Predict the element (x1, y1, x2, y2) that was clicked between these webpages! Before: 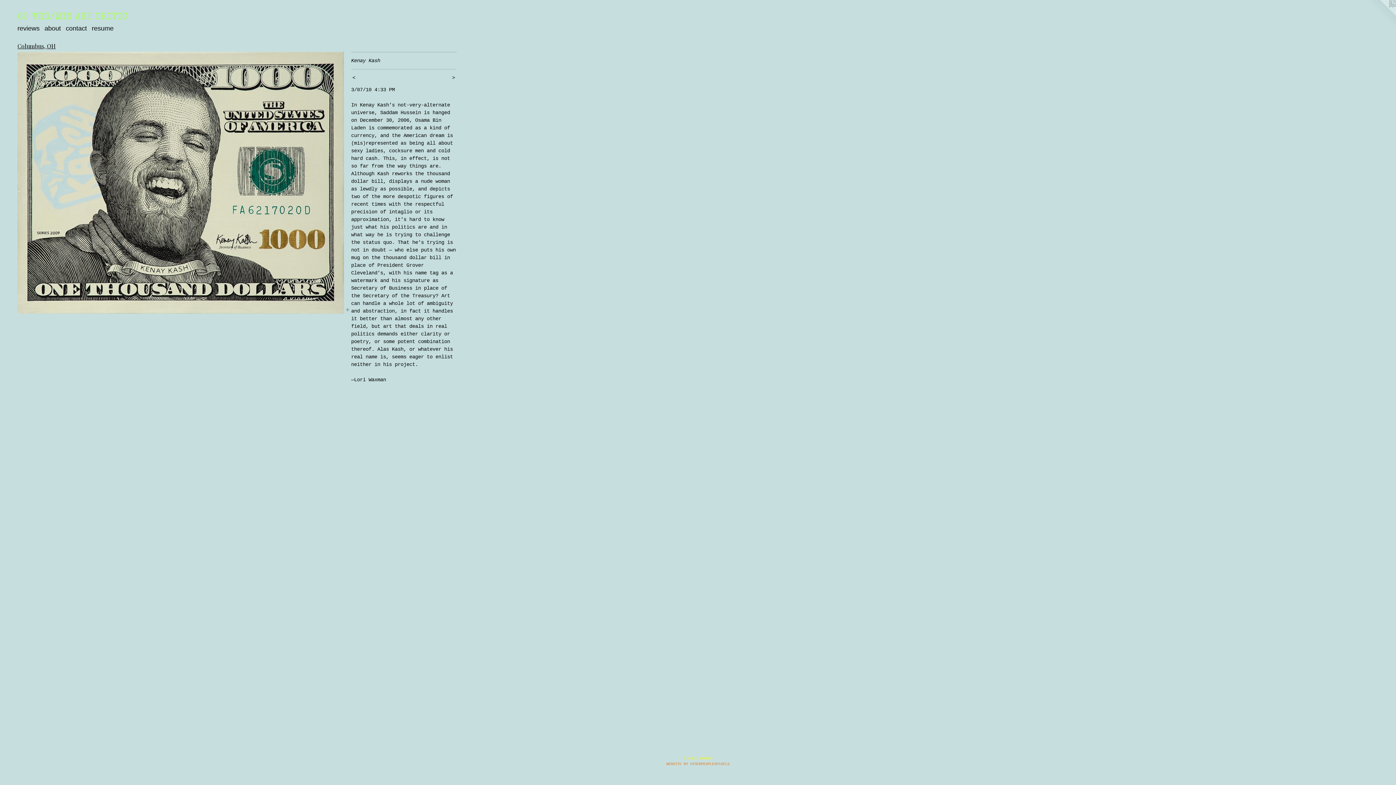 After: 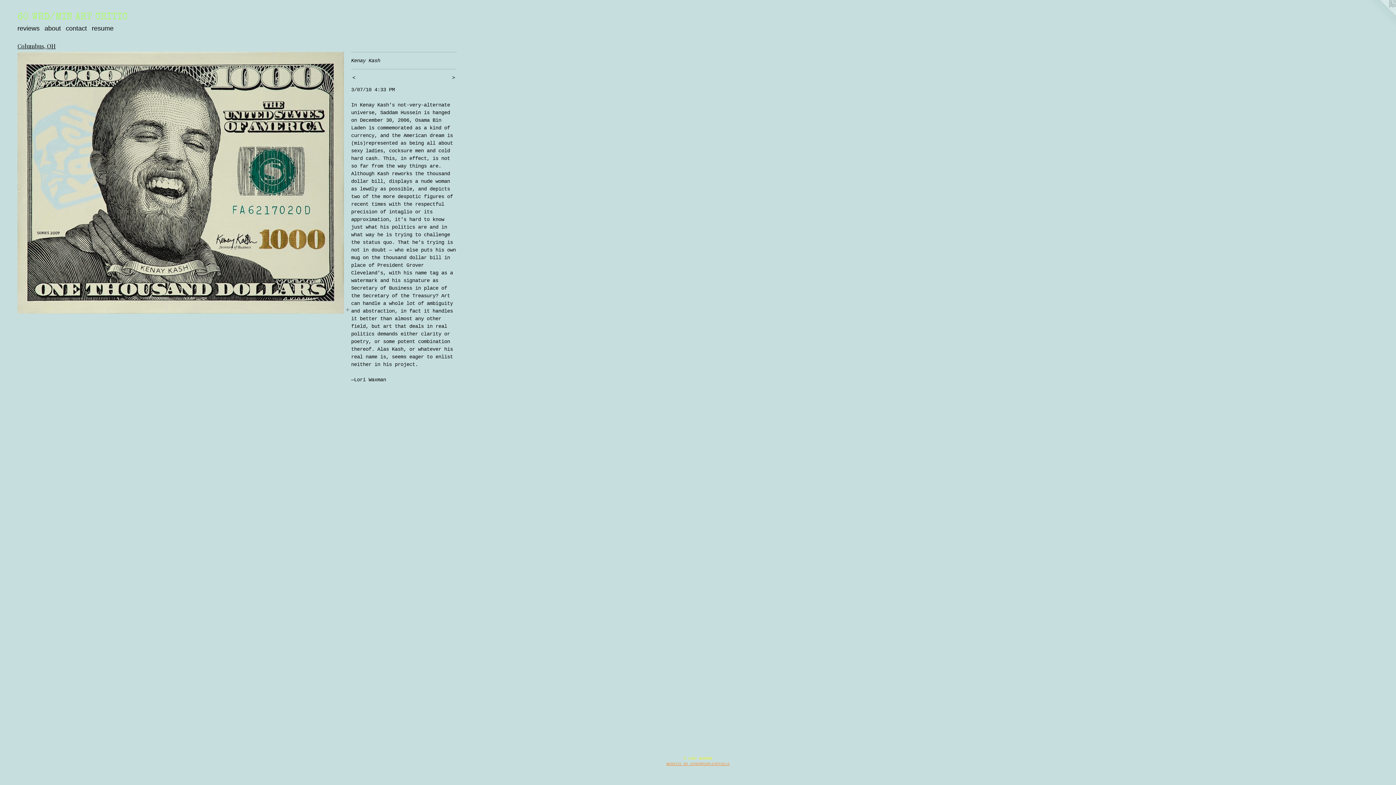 Action: label: WEBSITE BY OTHERPEOPLESPIXELS bbox: (666, 762, 729, 766)